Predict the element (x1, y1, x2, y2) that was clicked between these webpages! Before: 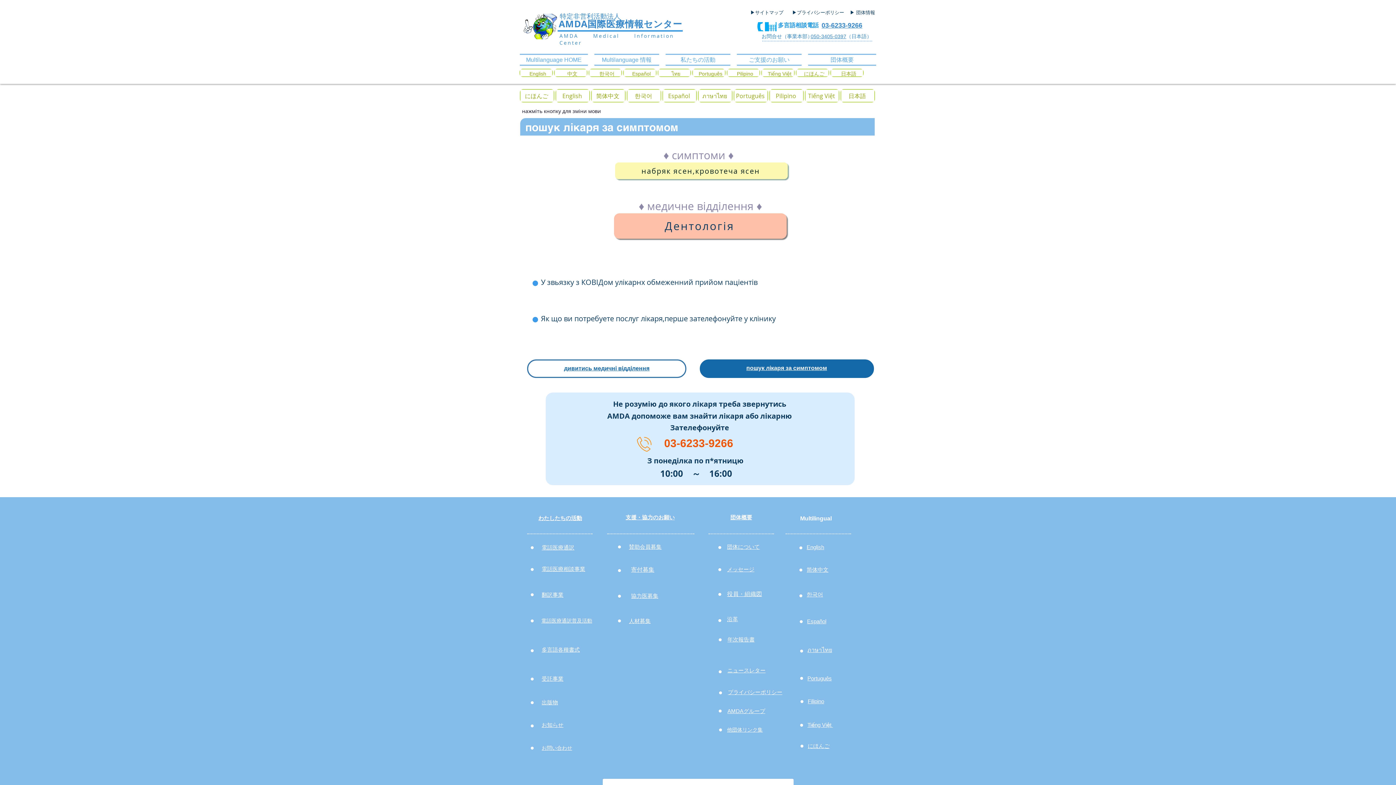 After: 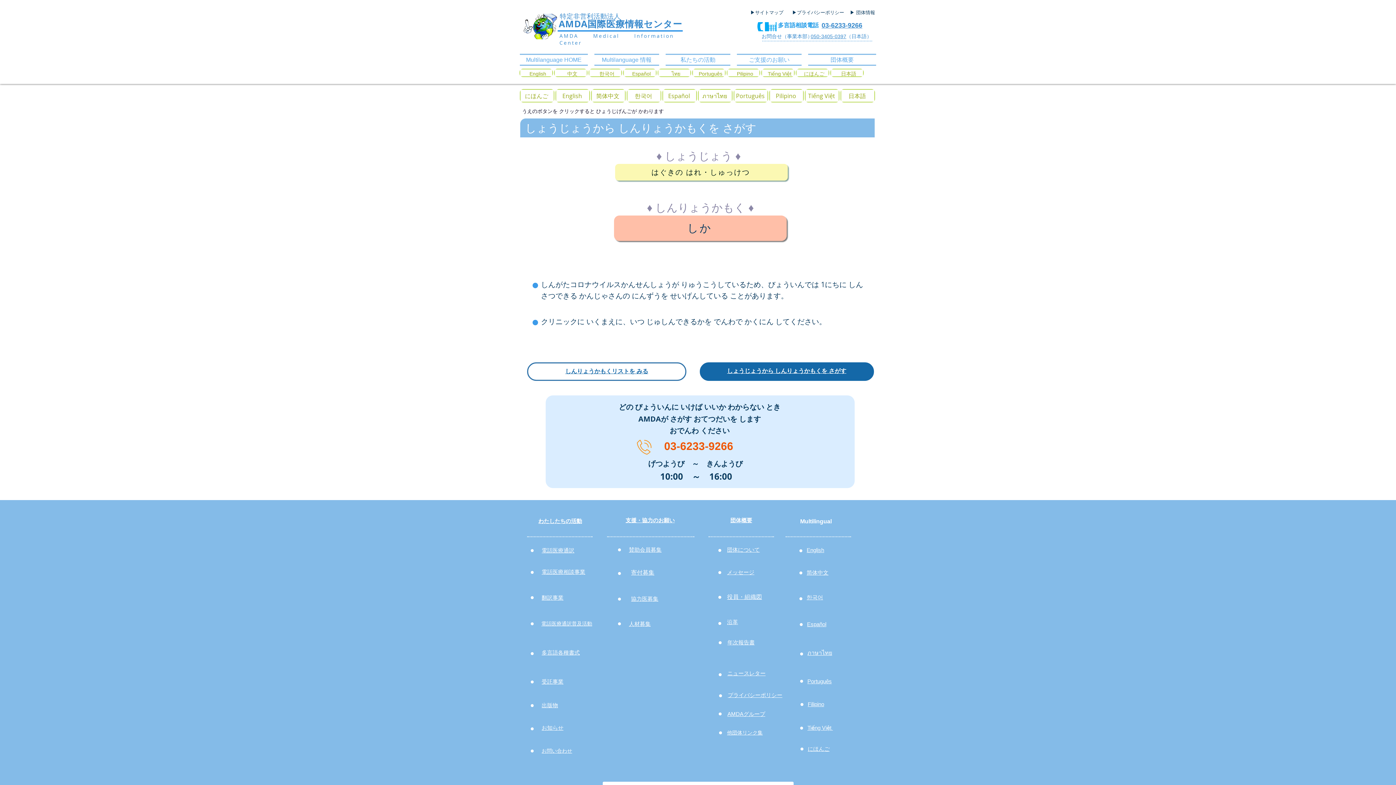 Action: bbox: (521, 89, 552, 101) label: にほんご